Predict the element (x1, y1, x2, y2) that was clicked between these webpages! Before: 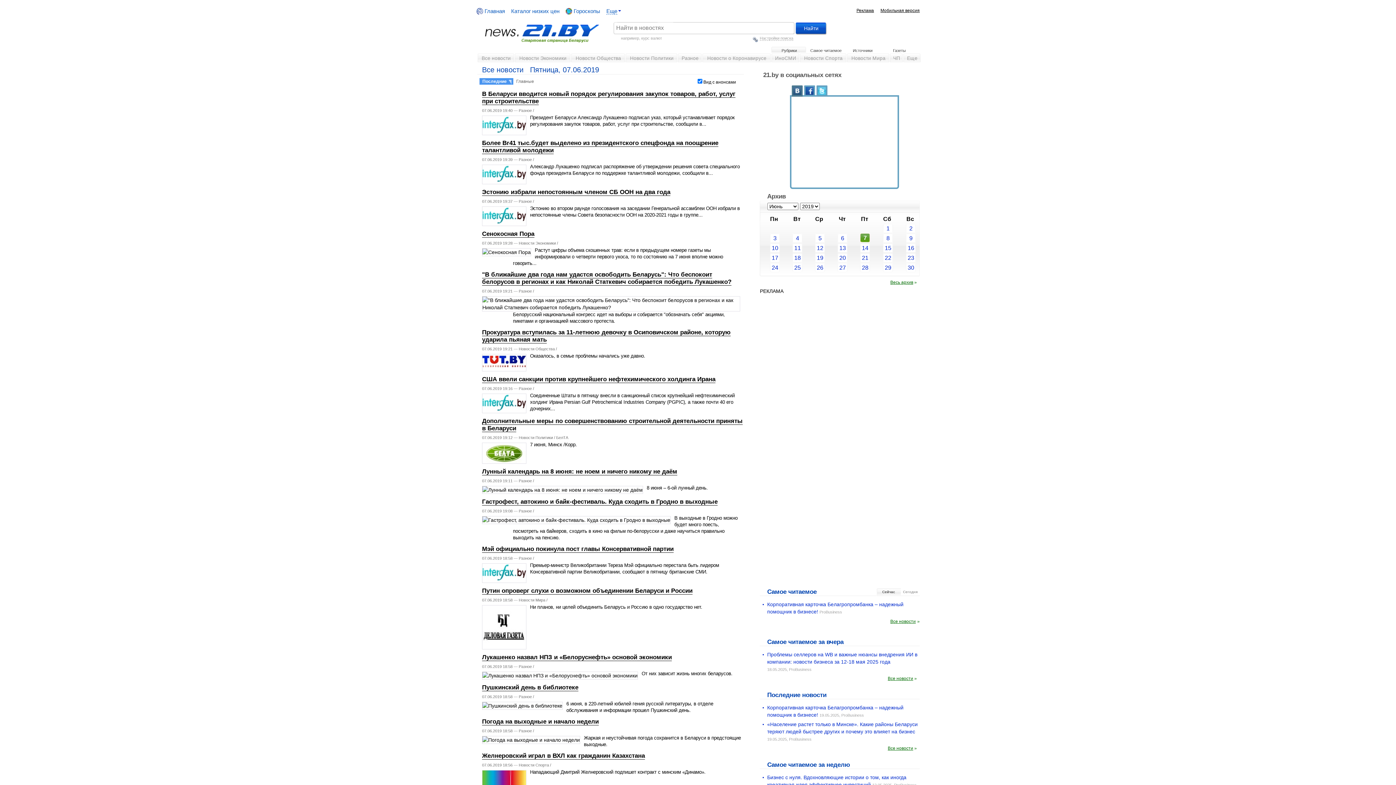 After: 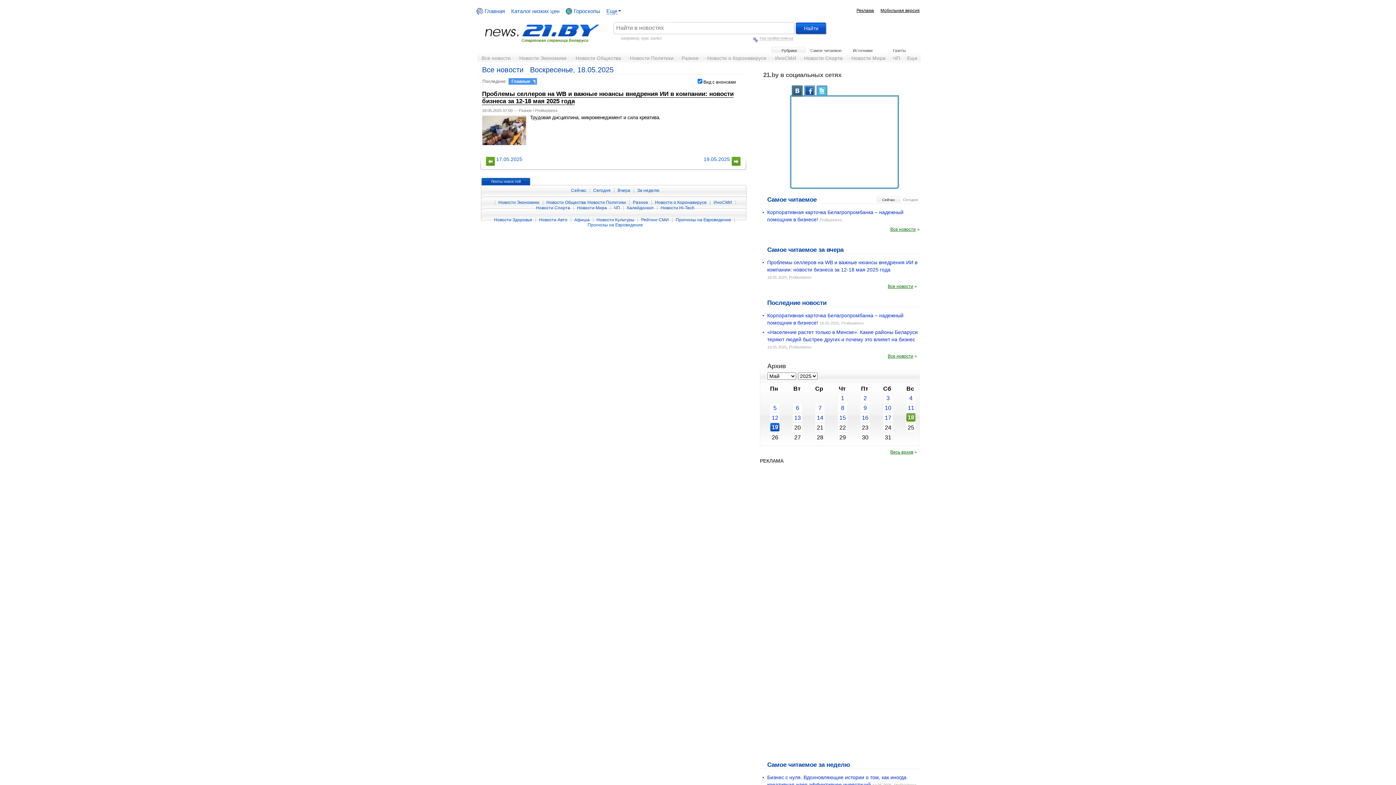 Action: label: Все новости bbox: (888, 676, 913, 681)